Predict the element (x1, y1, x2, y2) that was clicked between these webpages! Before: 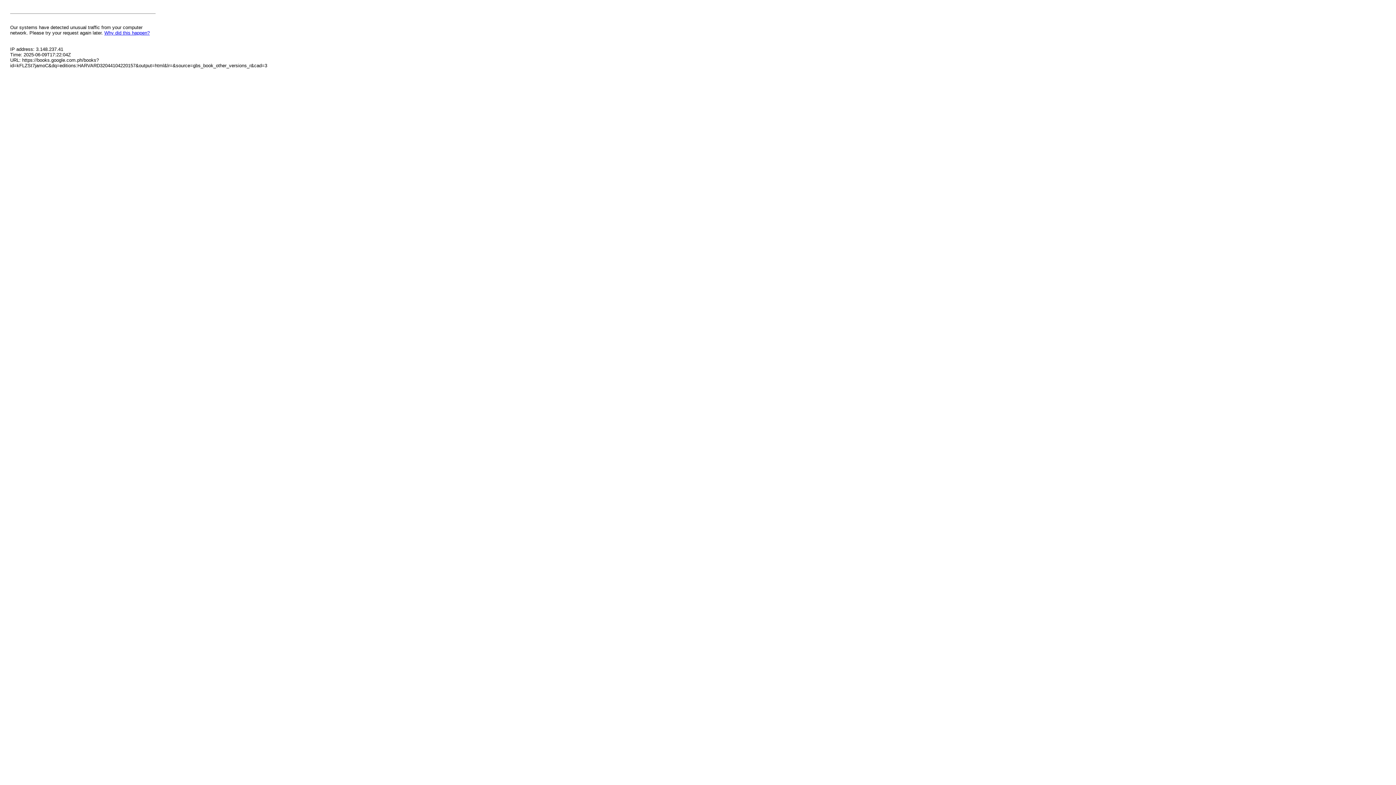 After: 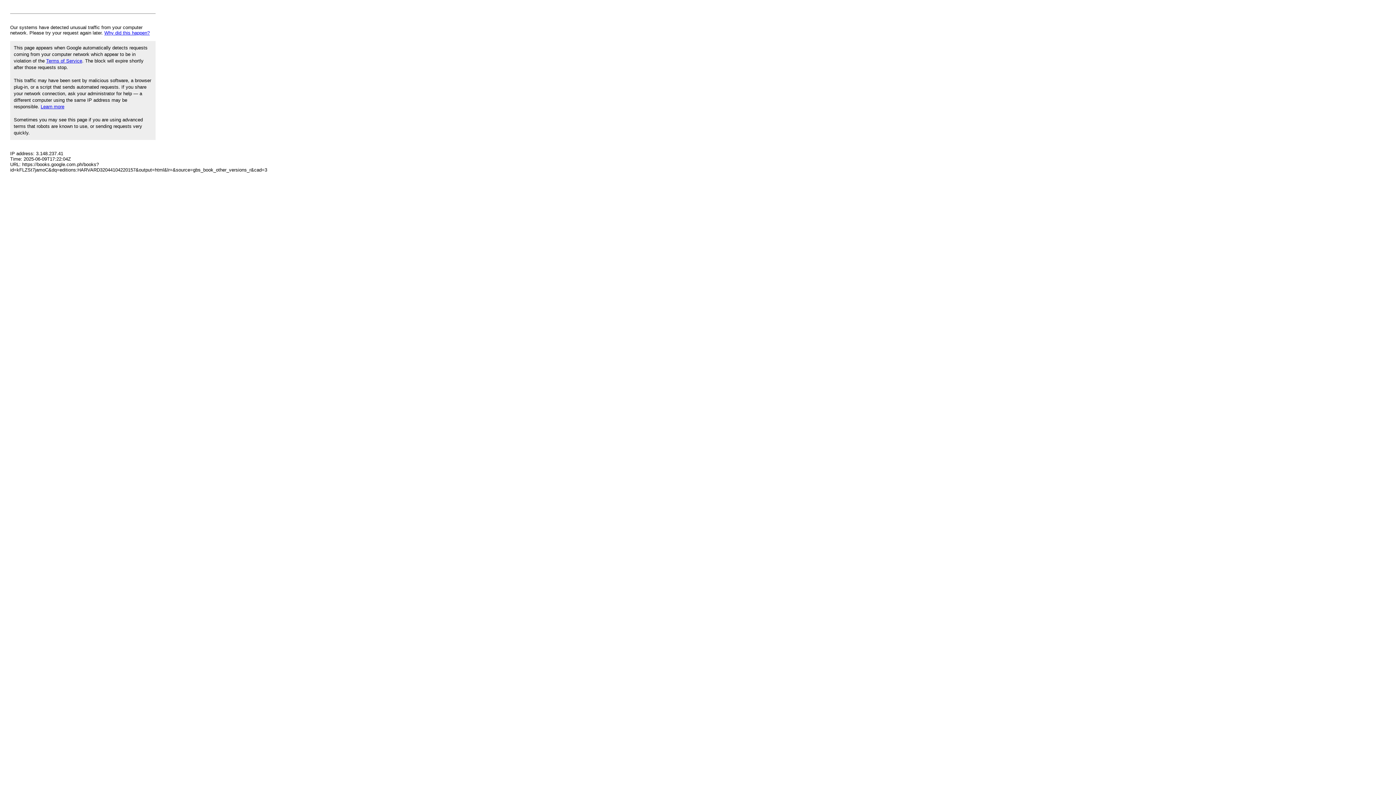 Action: label: Why did this happen? bbox: (104, 30, 149, 35)